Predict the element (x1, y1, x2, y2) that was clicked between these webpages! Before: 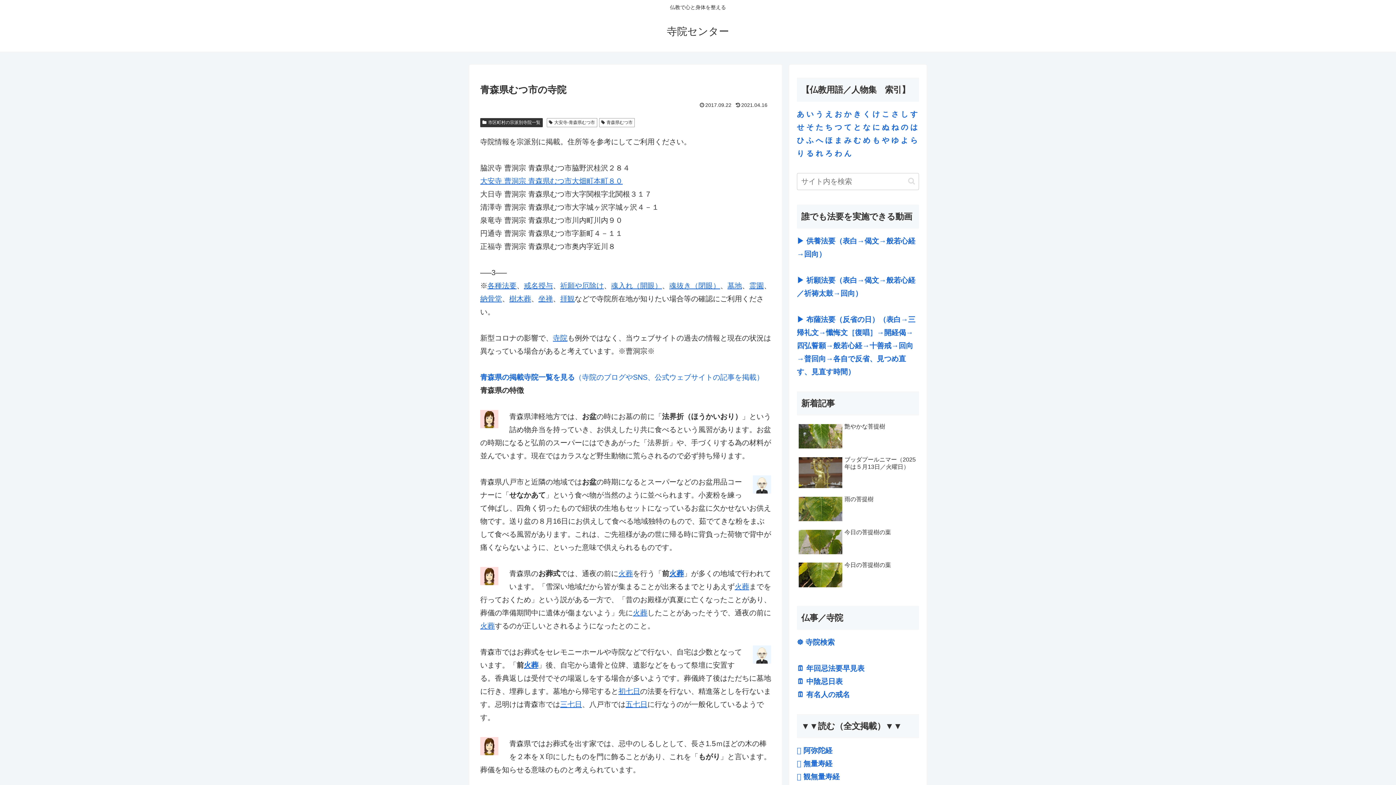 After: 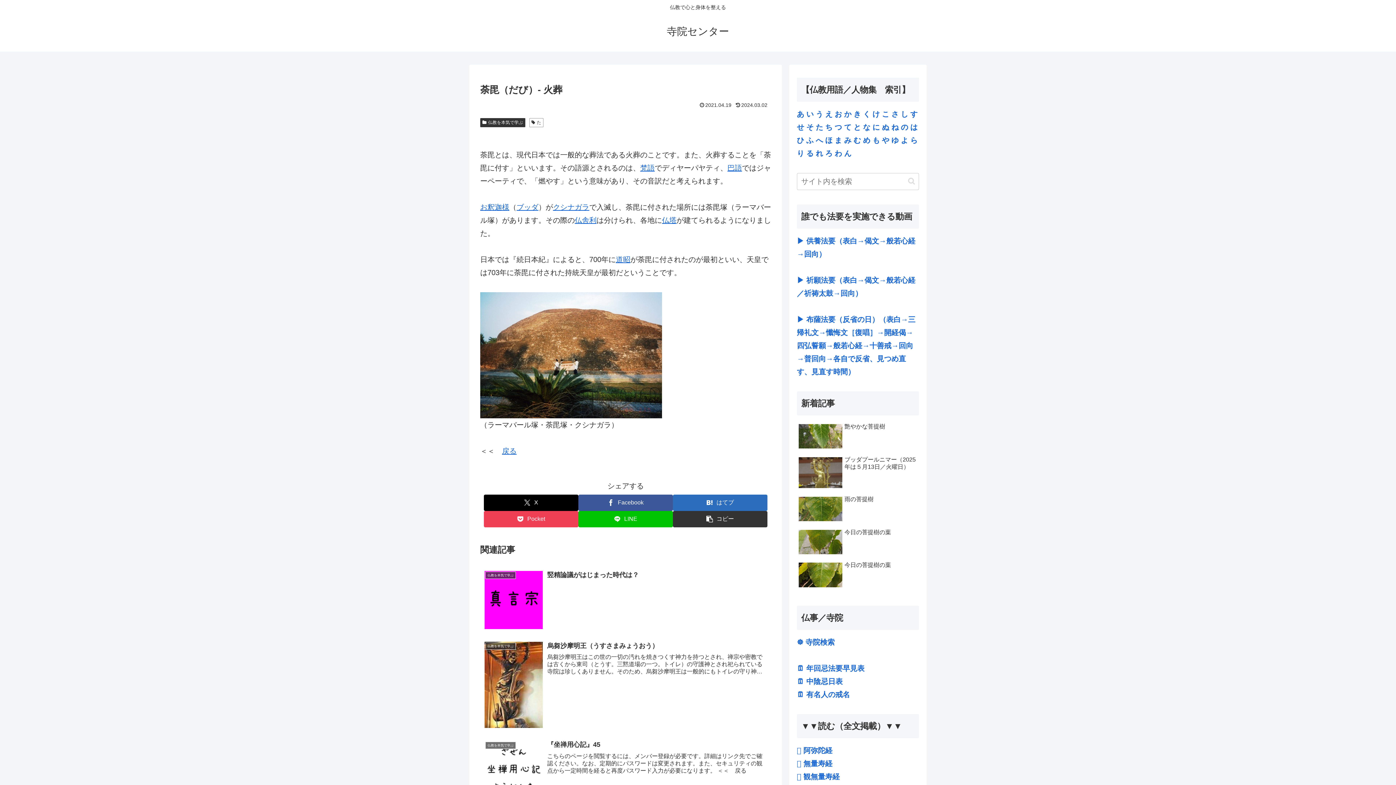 Action: bbox: (618, 569, 633, 577) label: 火葬